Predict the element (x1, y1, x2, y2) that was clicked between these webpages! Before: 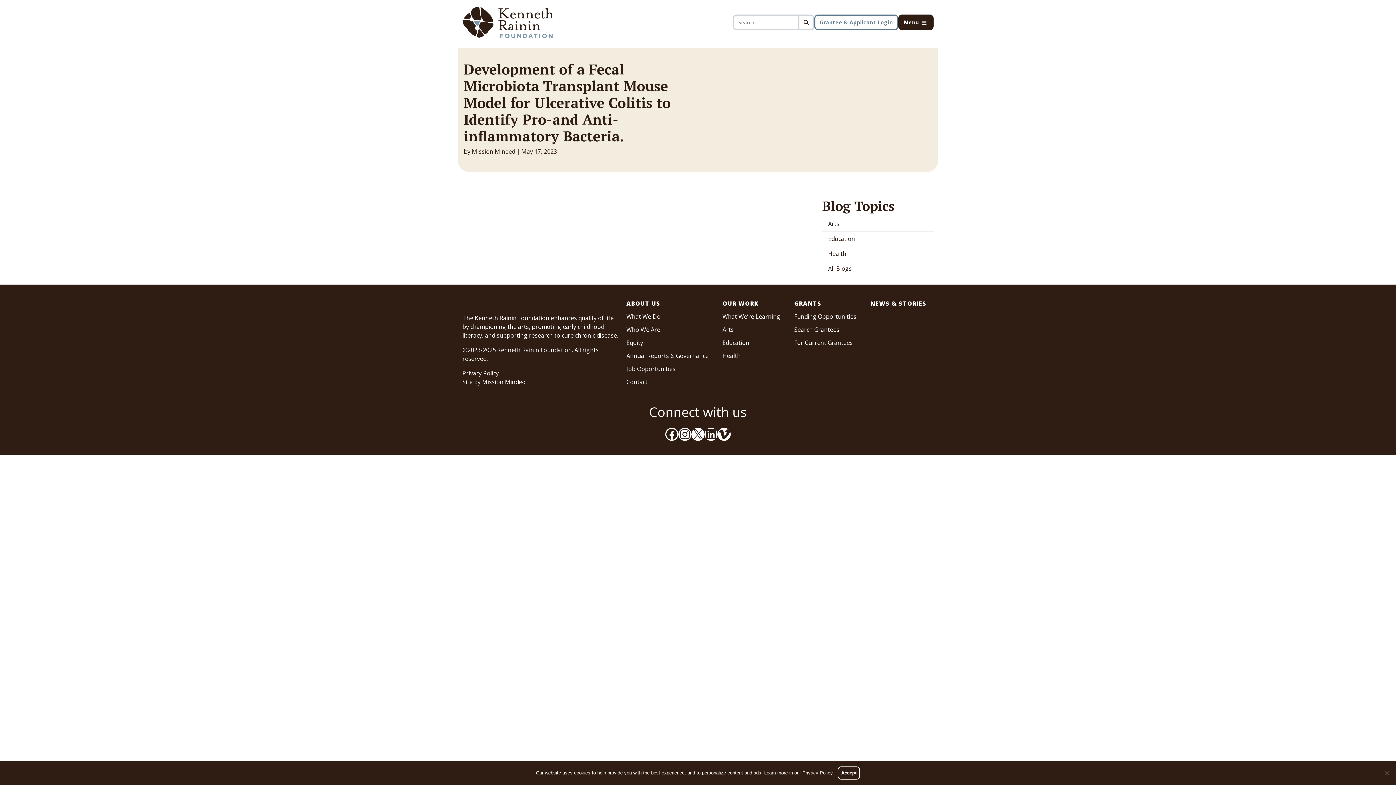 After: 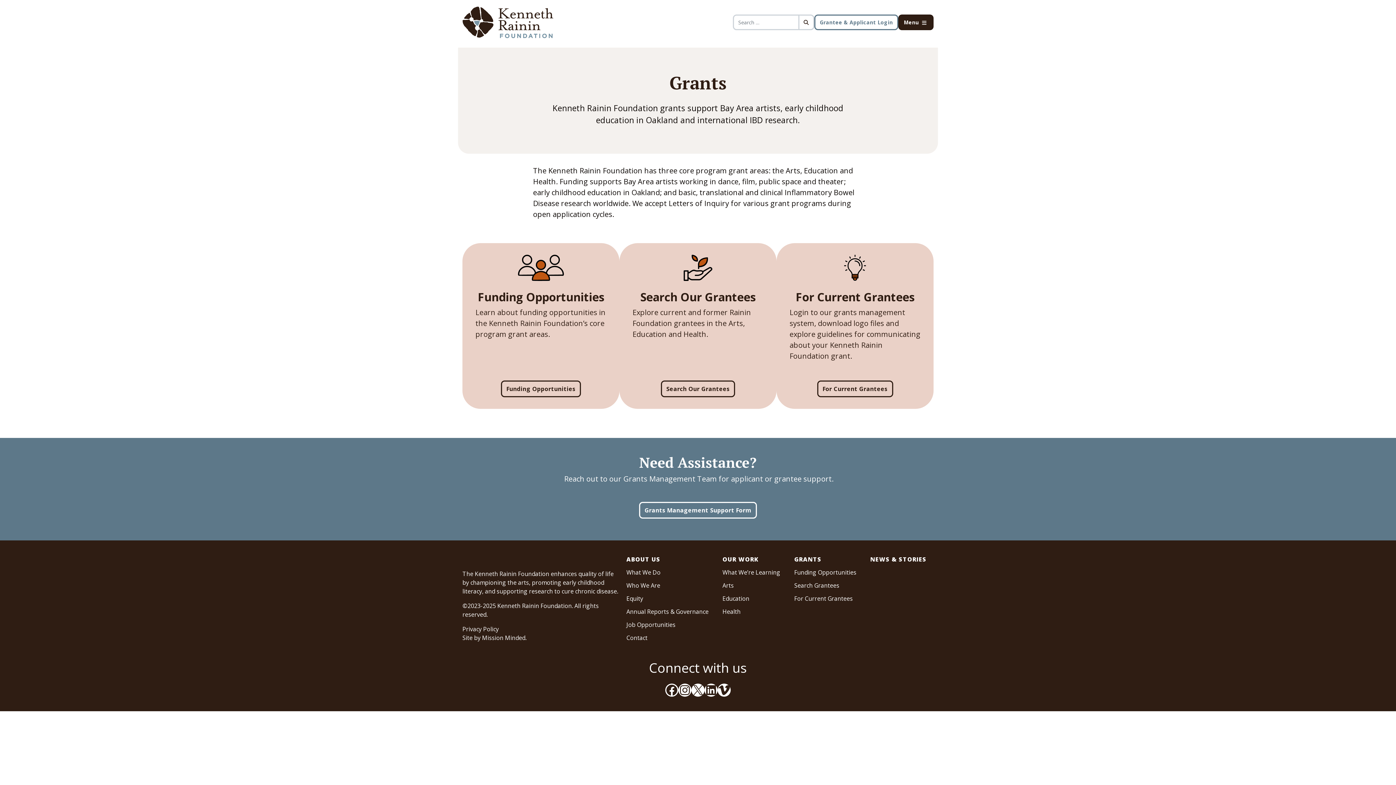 Action: bbox: (794, 299, 821, 307) label: GRANTS